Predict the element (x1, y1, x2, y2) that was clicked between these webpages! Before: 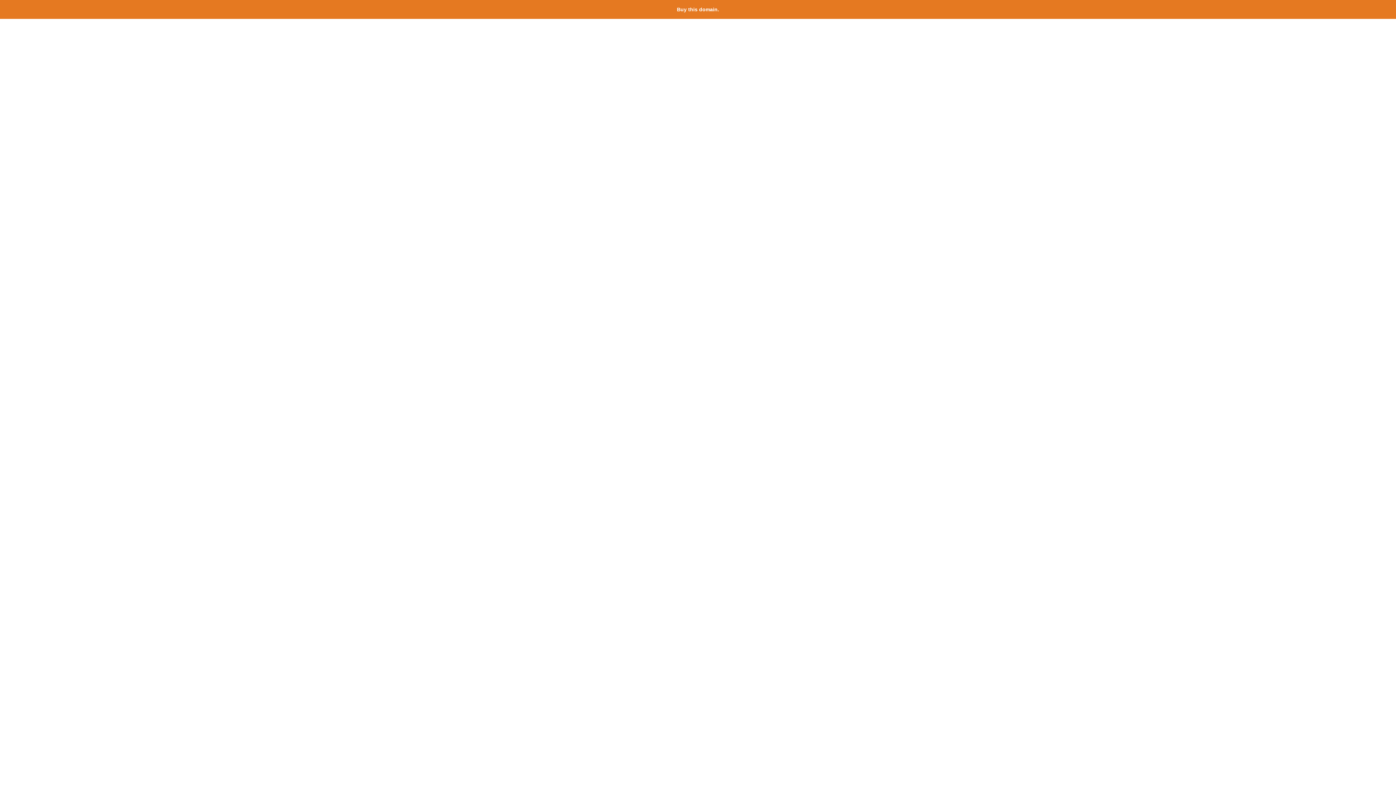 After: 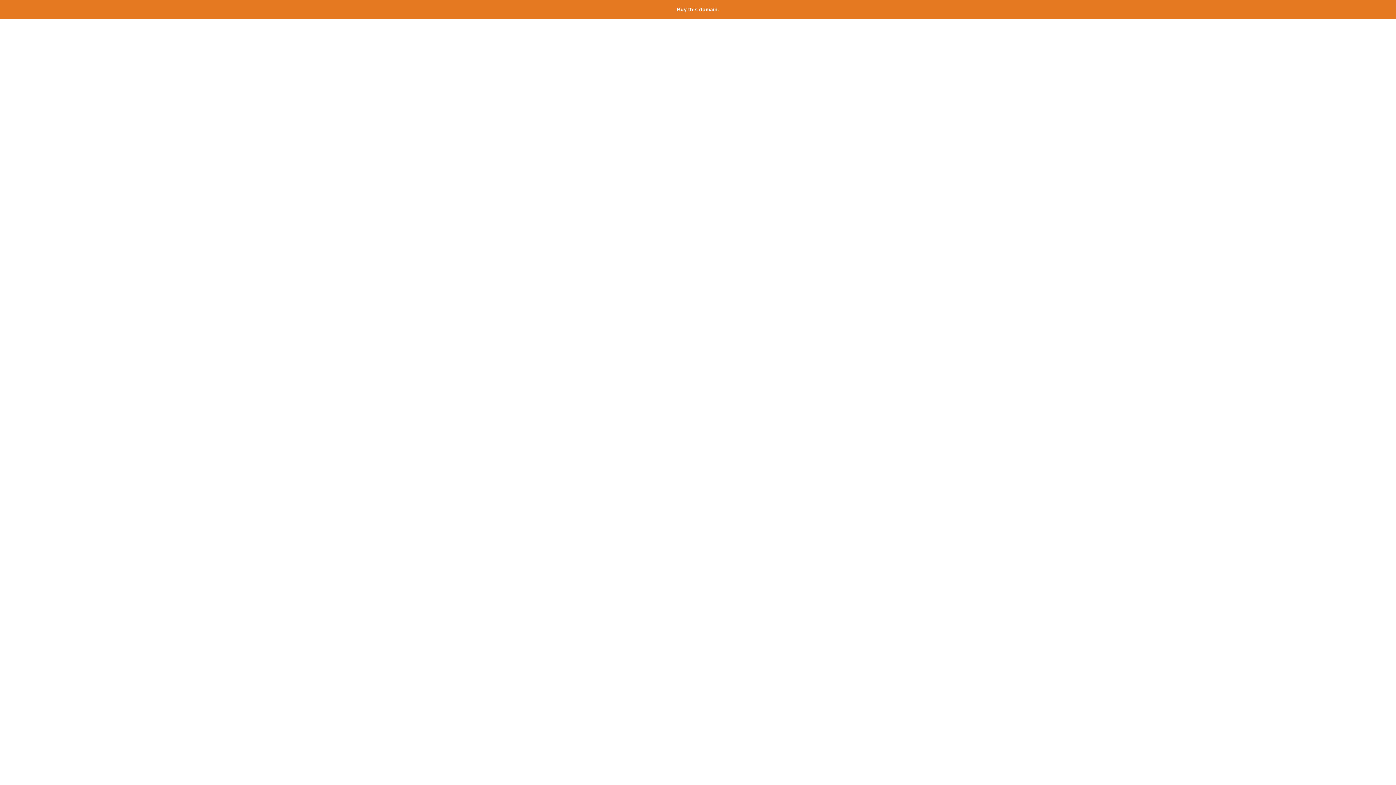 Action: bbox: (677, 6, 719, 12) label: Buy this domain.